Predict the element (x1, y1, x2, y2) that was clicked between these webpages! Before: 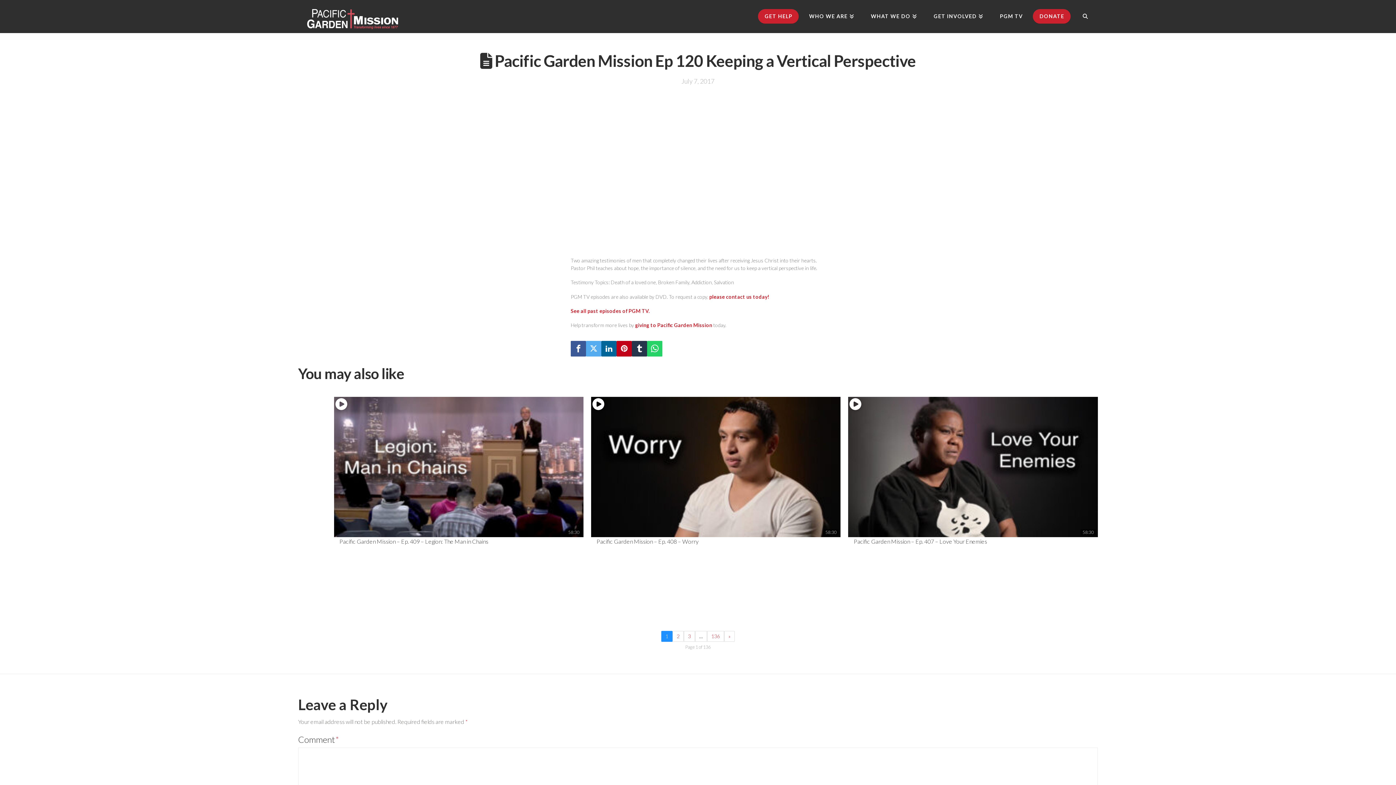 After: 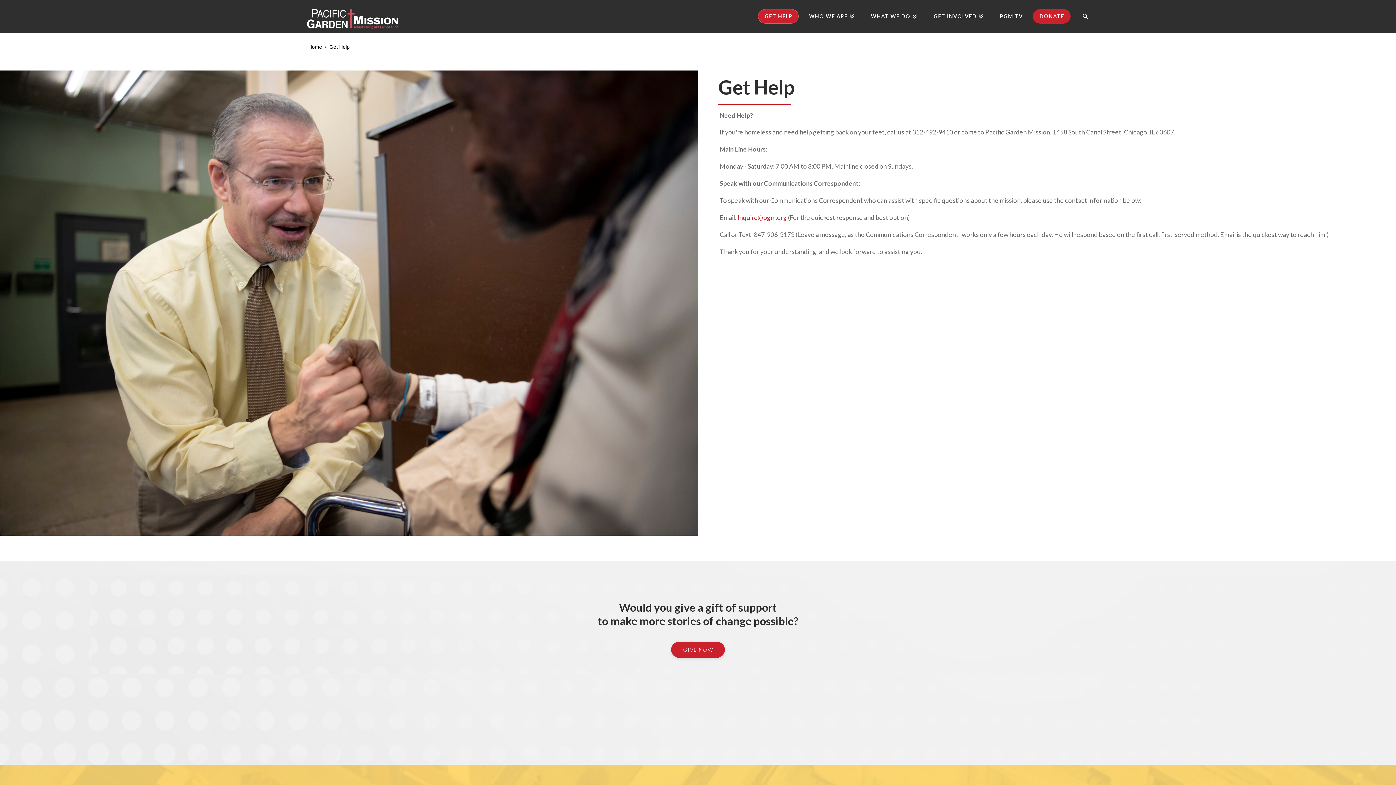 Action: label: GET HELP bbox: (756, 0, 800, 32)